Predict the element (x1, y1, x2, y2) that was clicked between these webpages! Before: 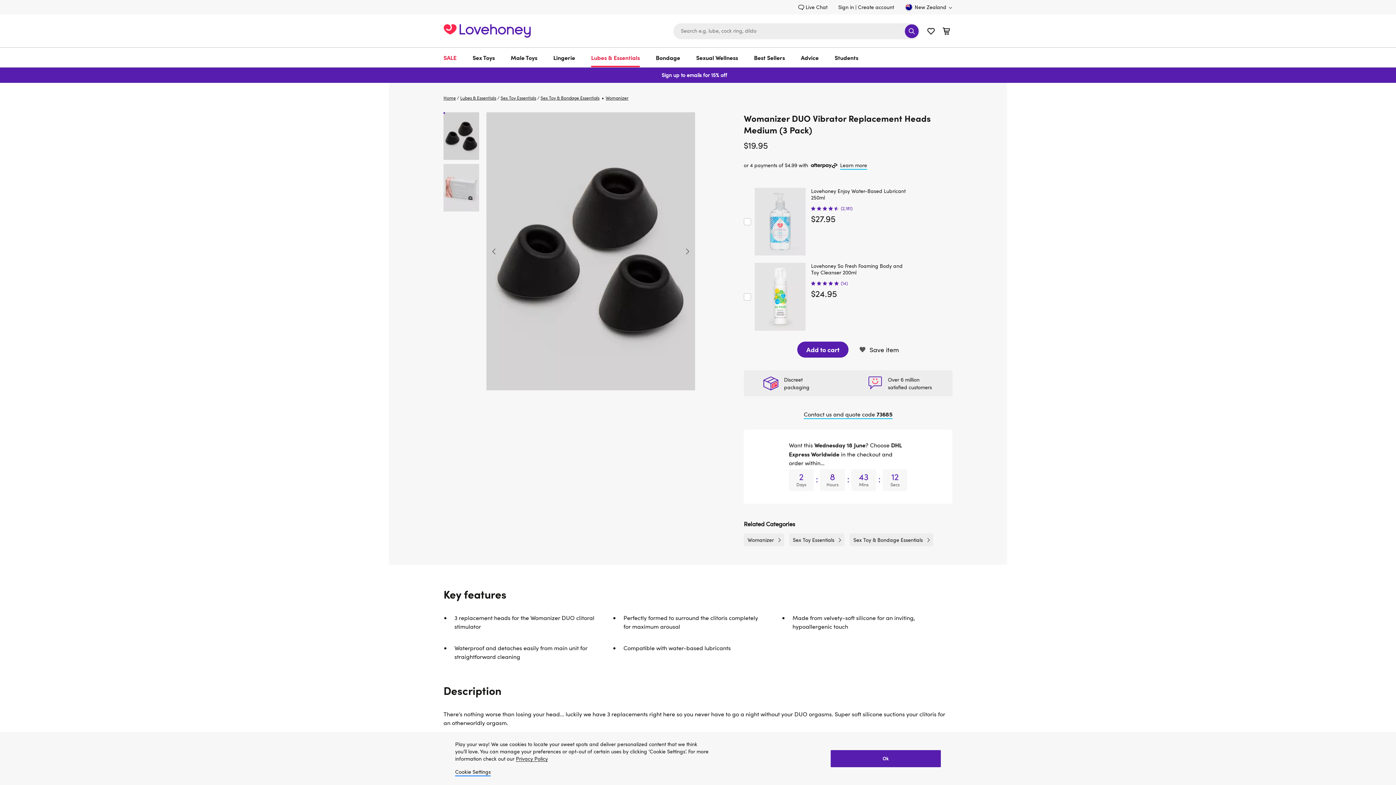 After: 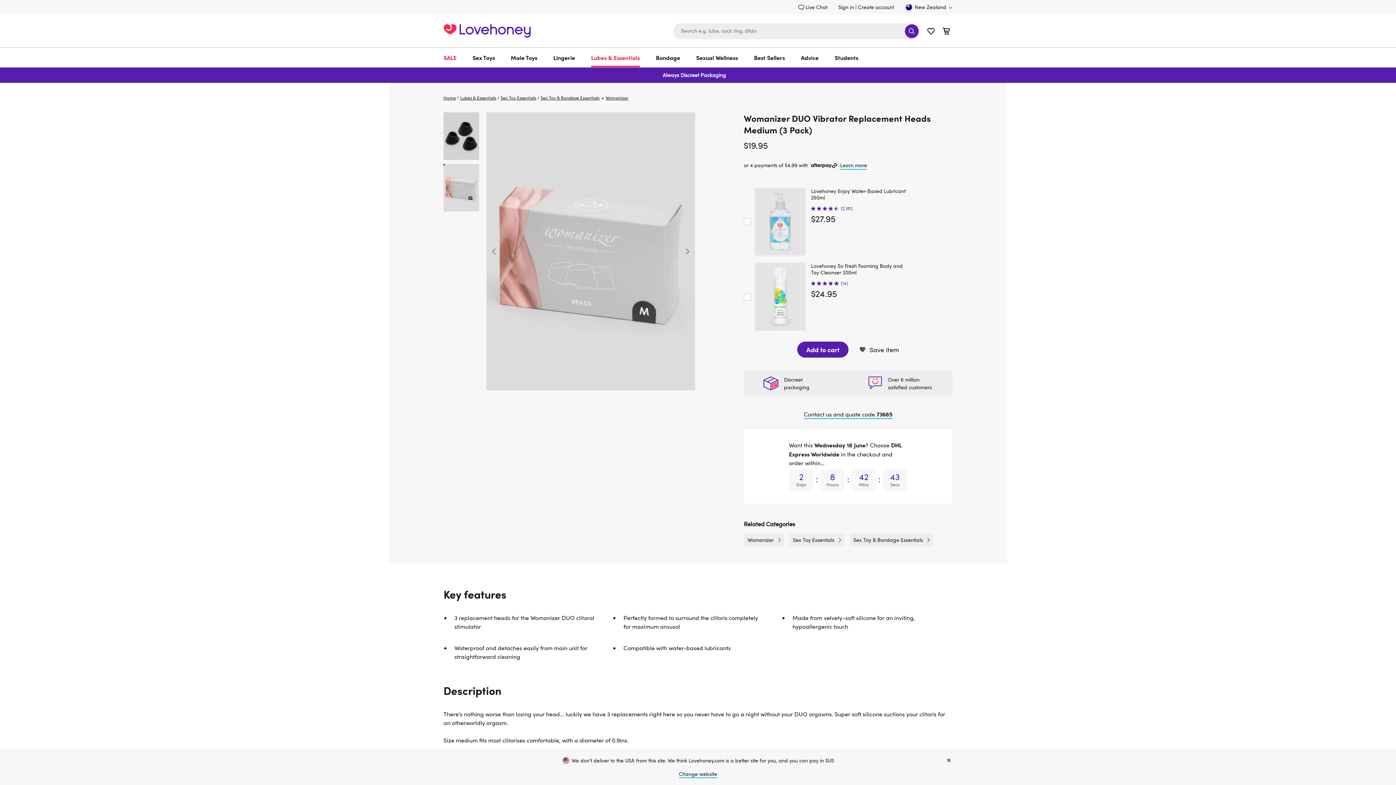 Action: label: Next slide bbox: (683, 247, 691, 255)